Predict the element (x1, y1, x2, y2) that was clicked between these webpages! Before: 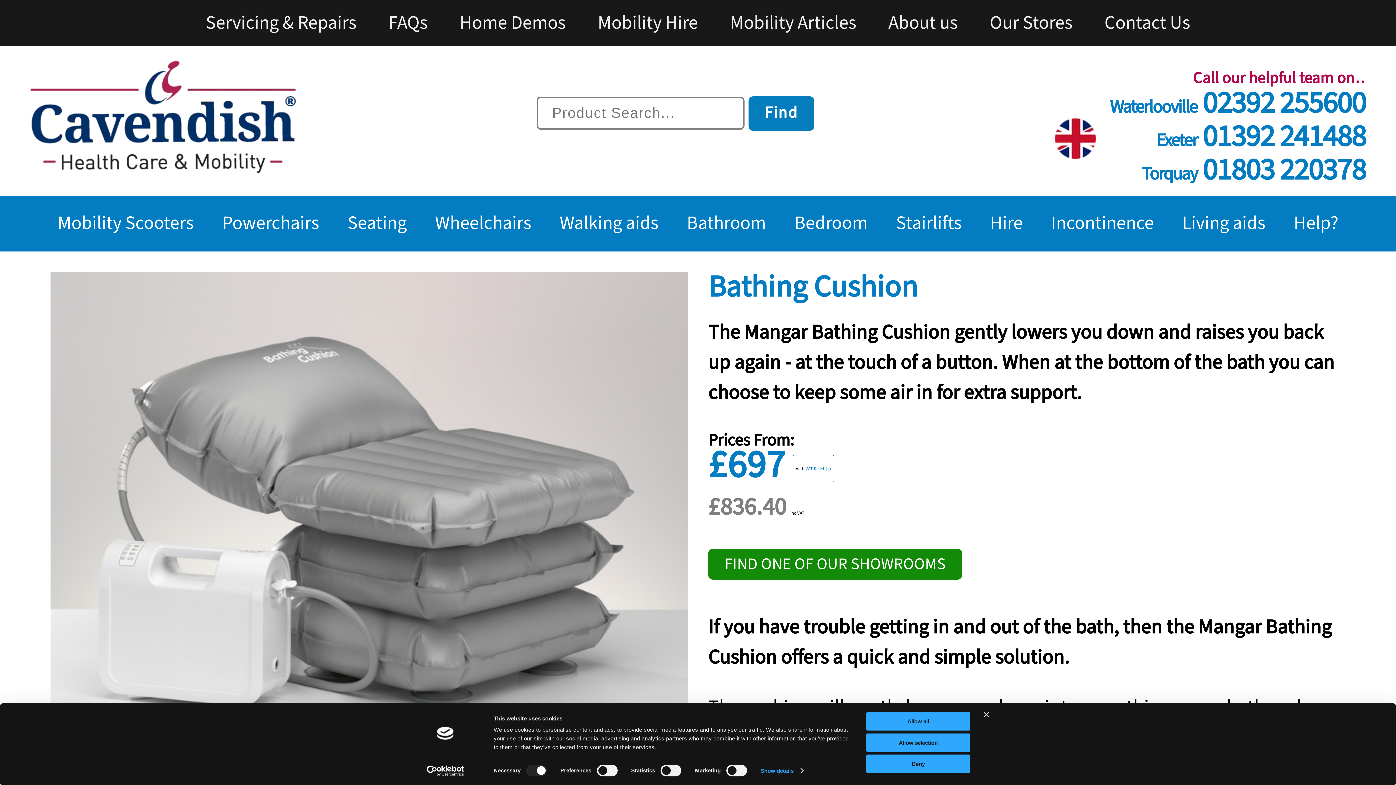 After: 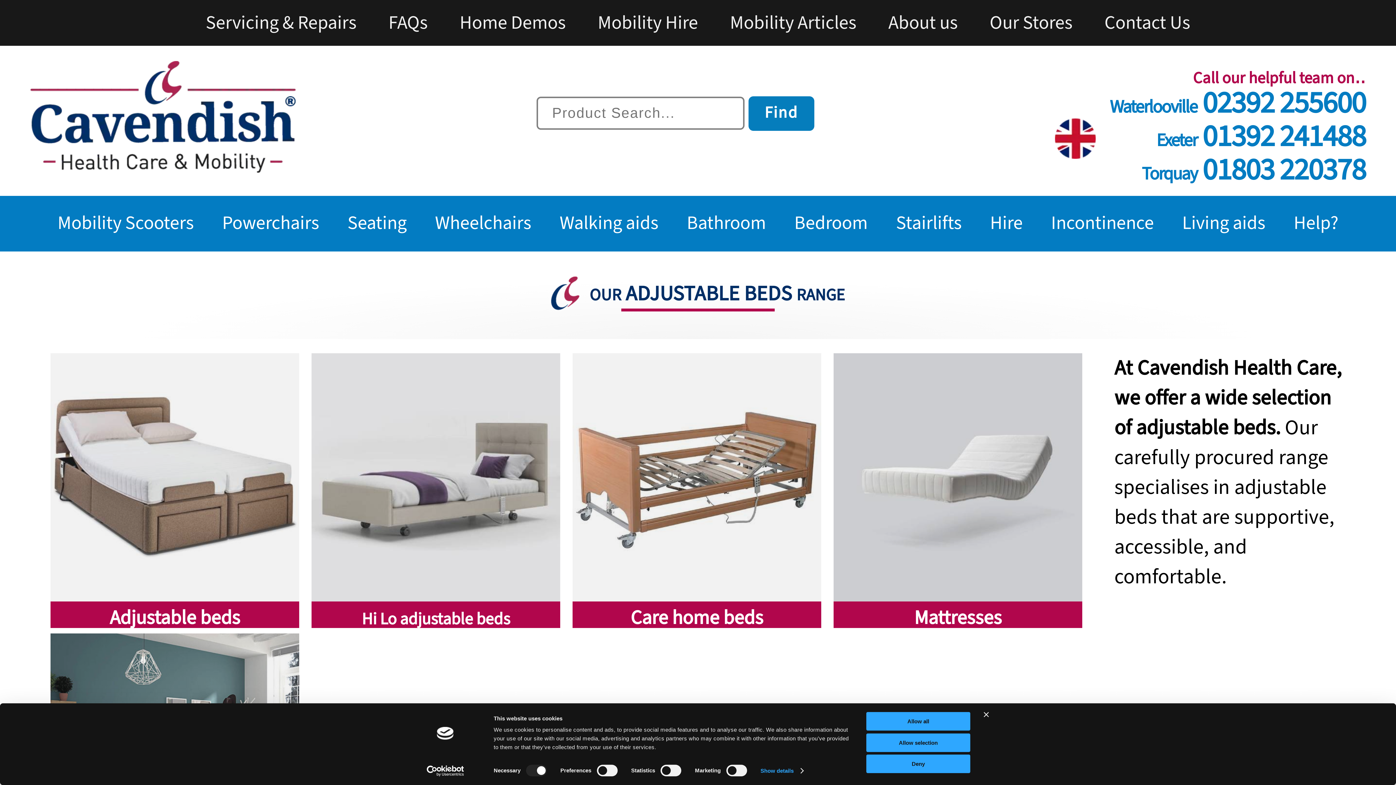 Action: bbox: (780, 195, 882, 251) label: Bedroom